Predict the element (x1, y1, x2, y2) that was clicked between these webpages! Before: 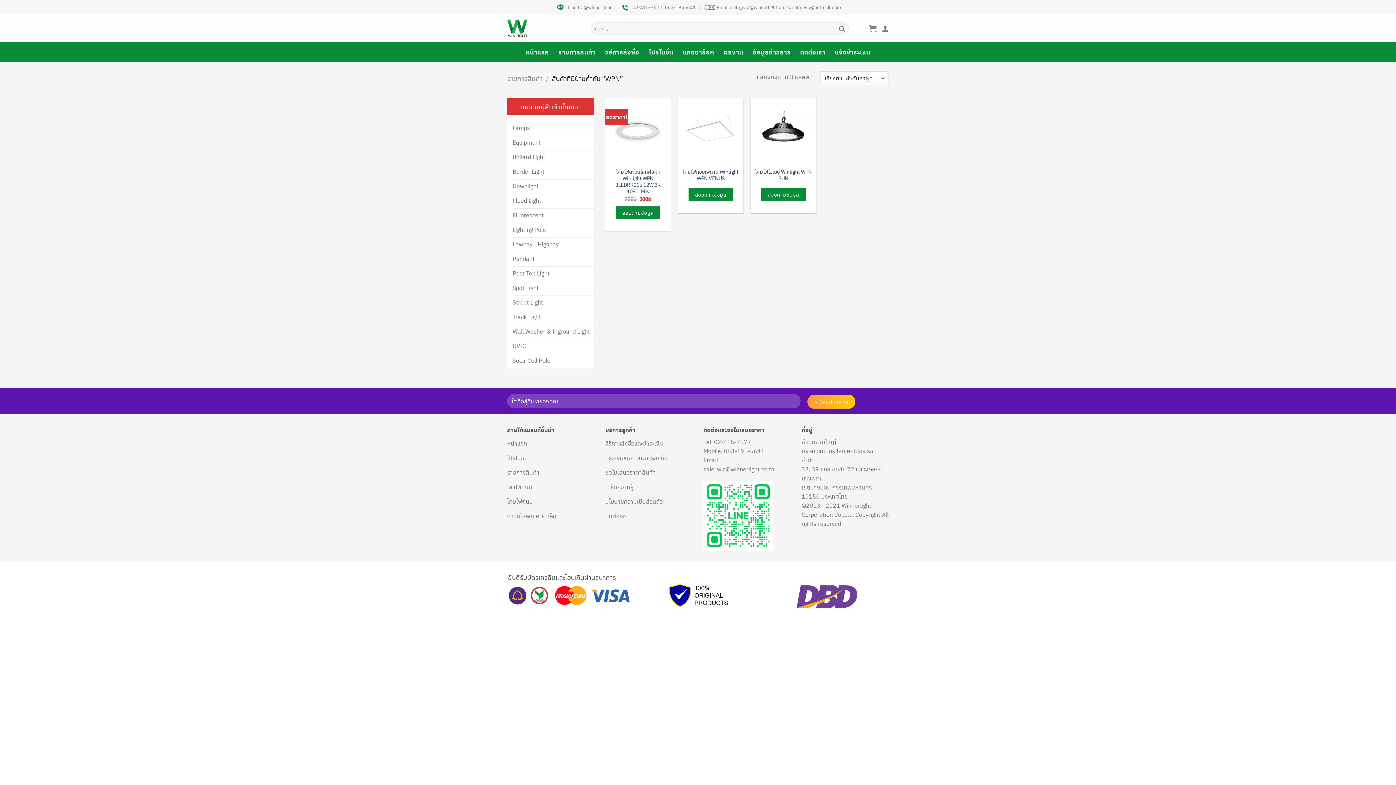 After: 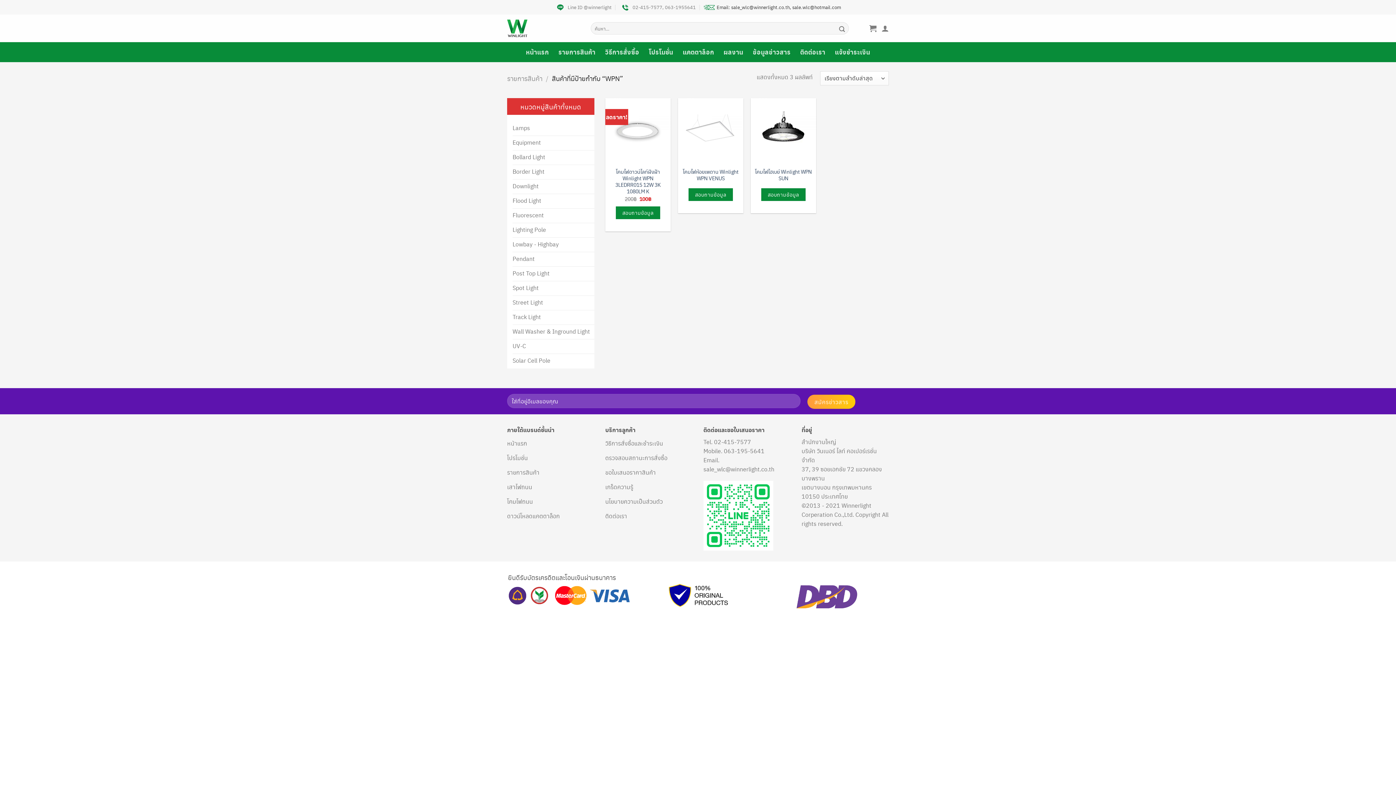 Action: label: Email: sale_wlc@winnerlight.co.th, sale.wlc@hotmail.com bbox: (704, 0, 841, 14)